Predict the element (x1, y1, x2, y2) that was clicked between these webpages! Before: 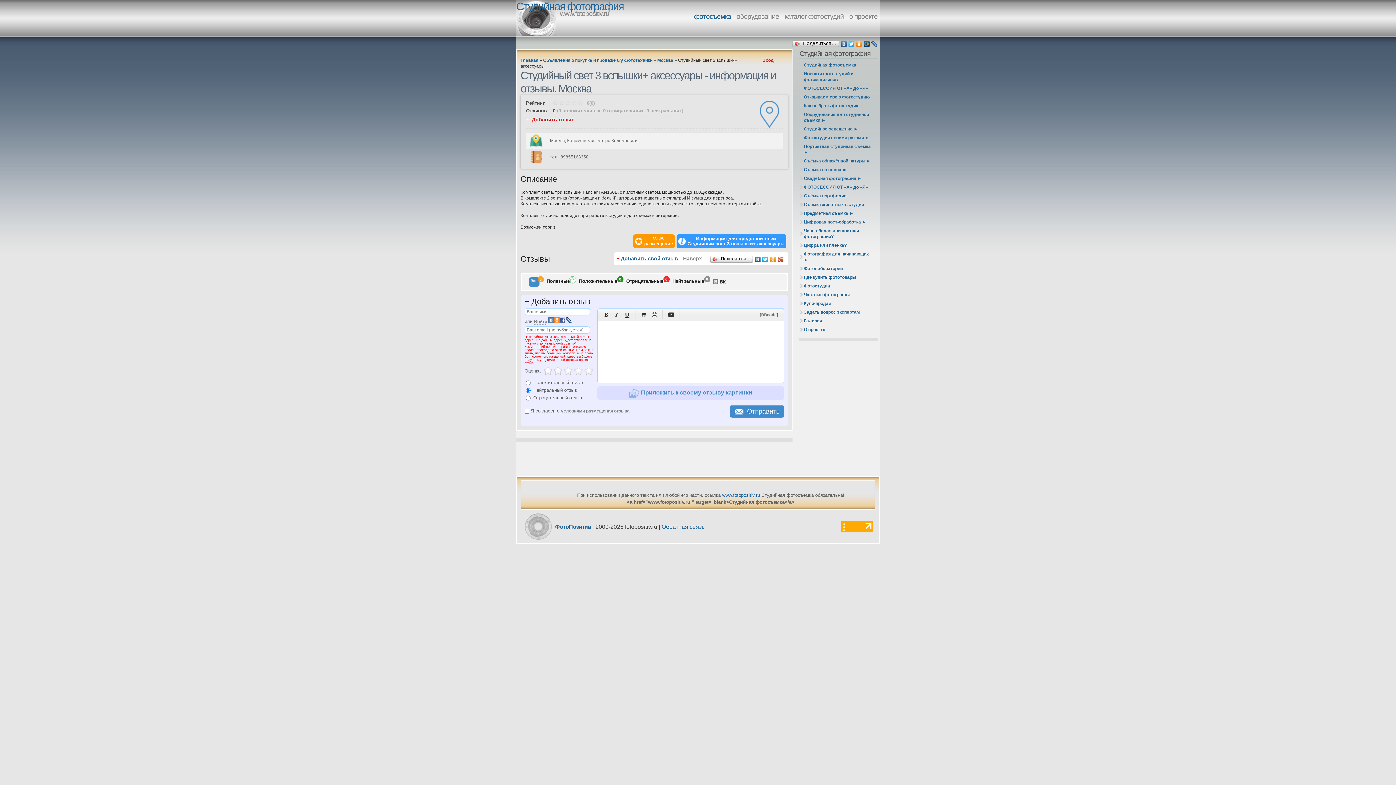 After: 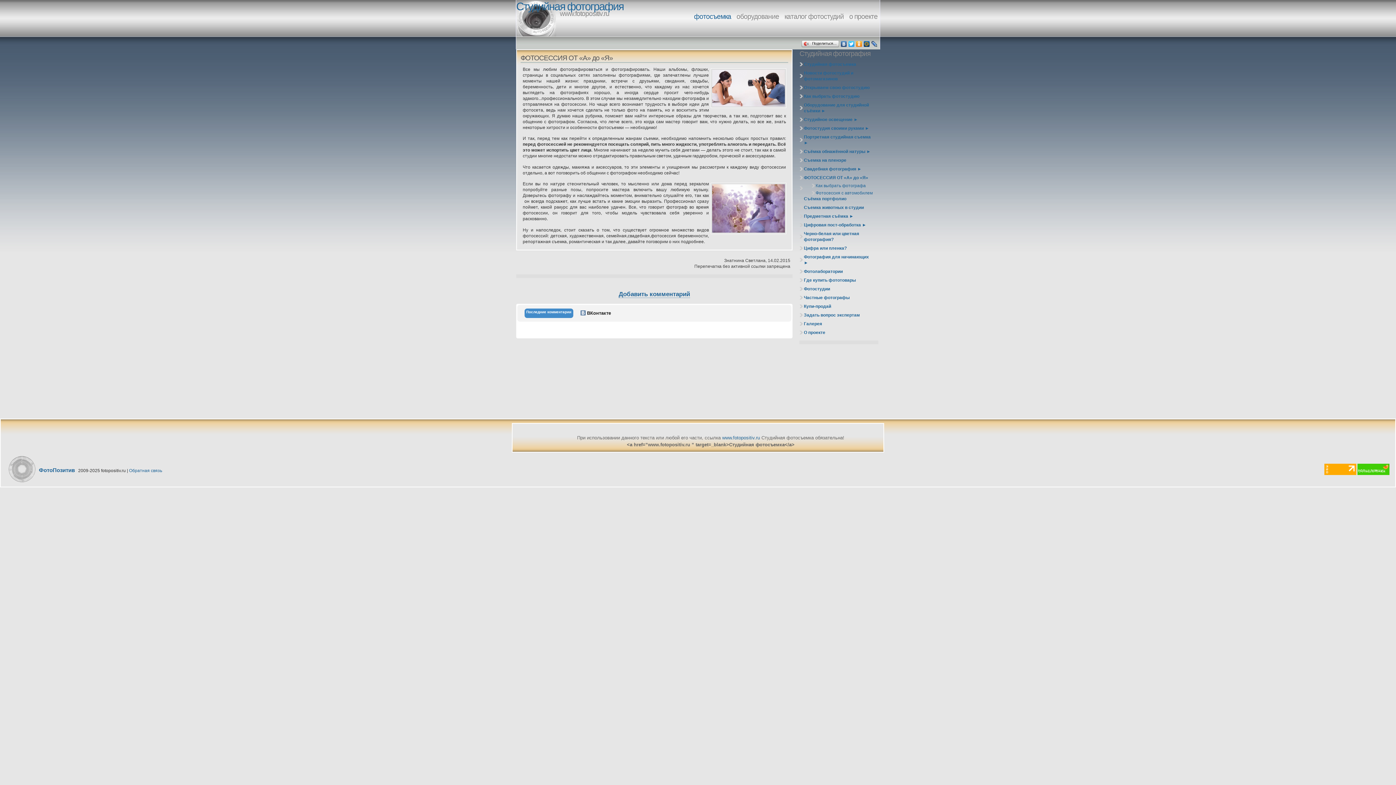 Action: label: ФОТОСЕССИЯ ОТ «А» до «Я» bbox: (799, 183, 878, 190)